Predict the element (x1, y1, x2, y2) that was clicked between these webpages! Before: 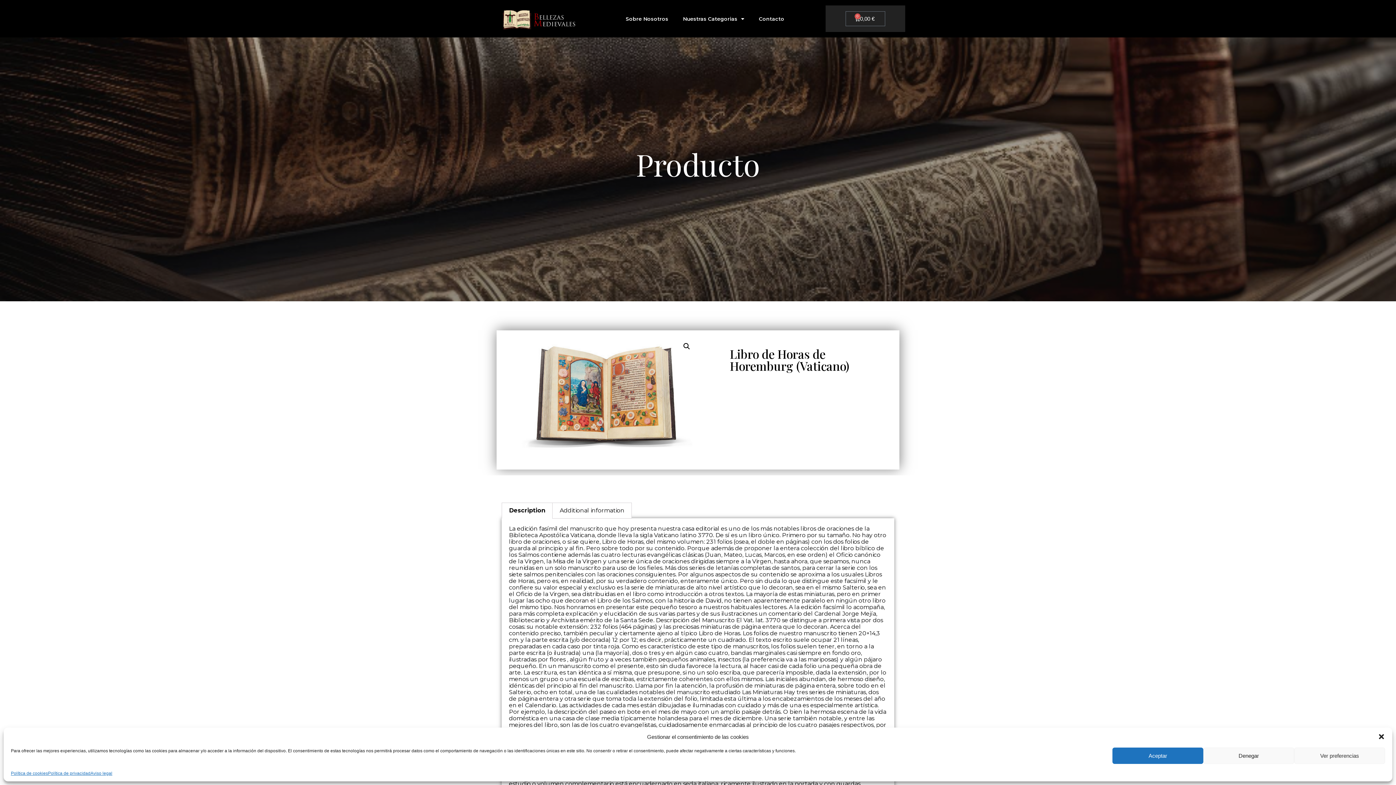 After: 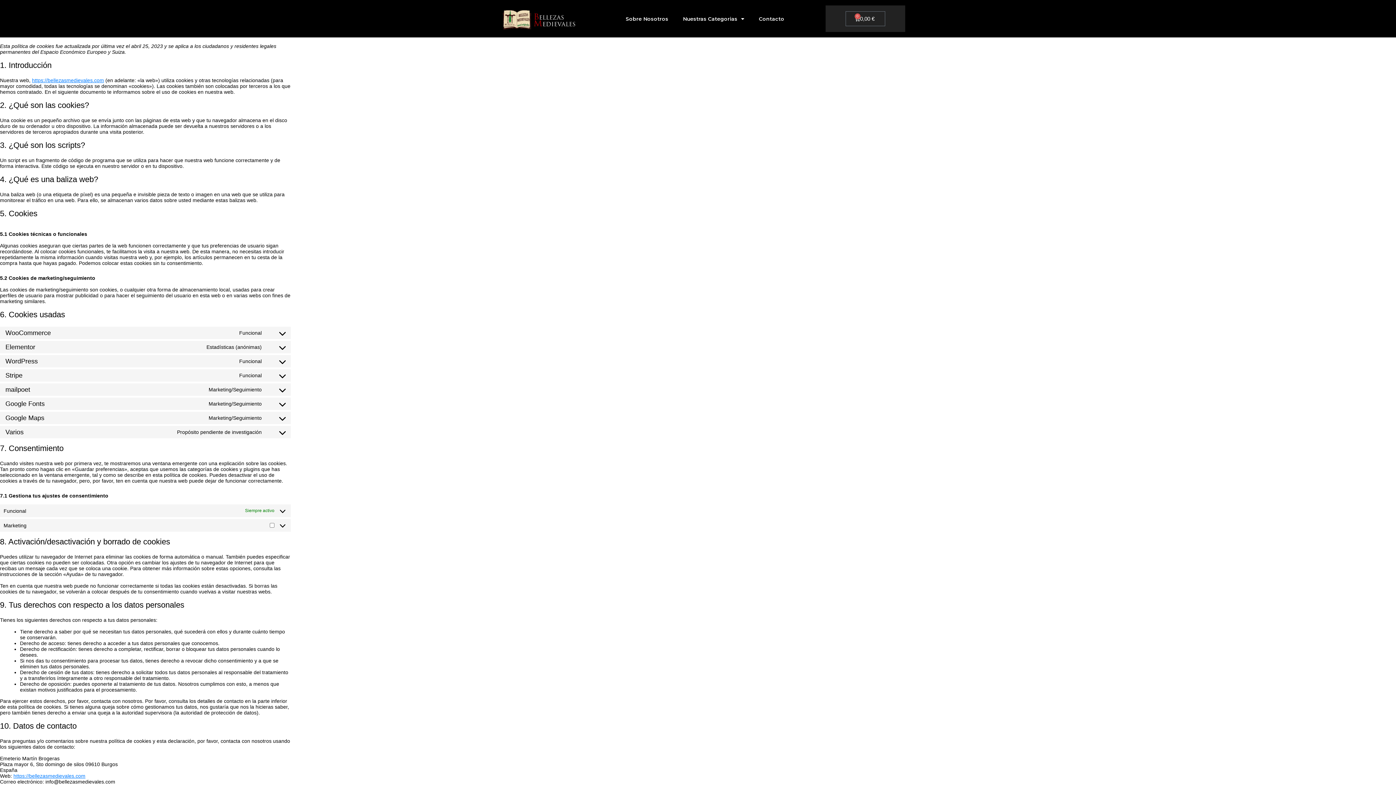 Action: label: Política de cookies bbox: (10, 771, 48, 776)